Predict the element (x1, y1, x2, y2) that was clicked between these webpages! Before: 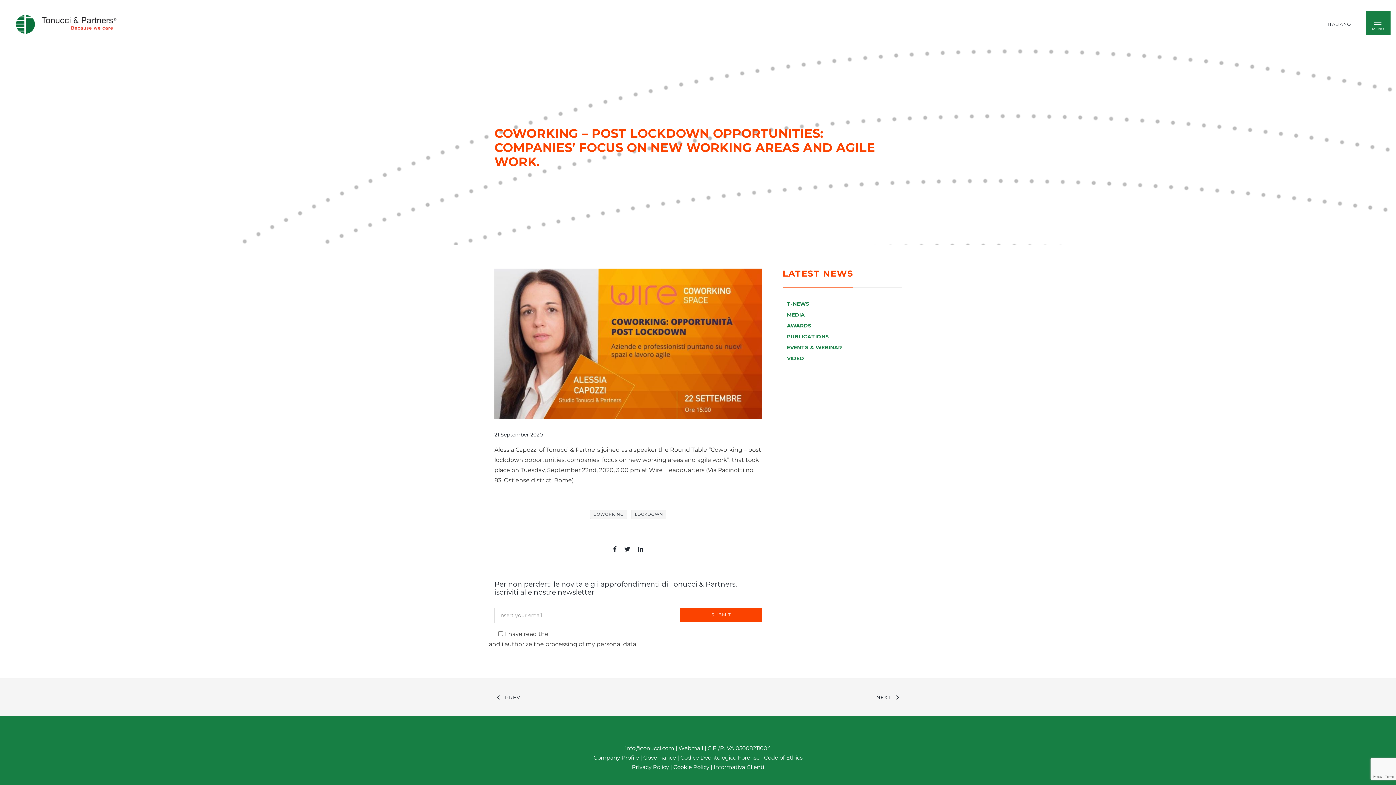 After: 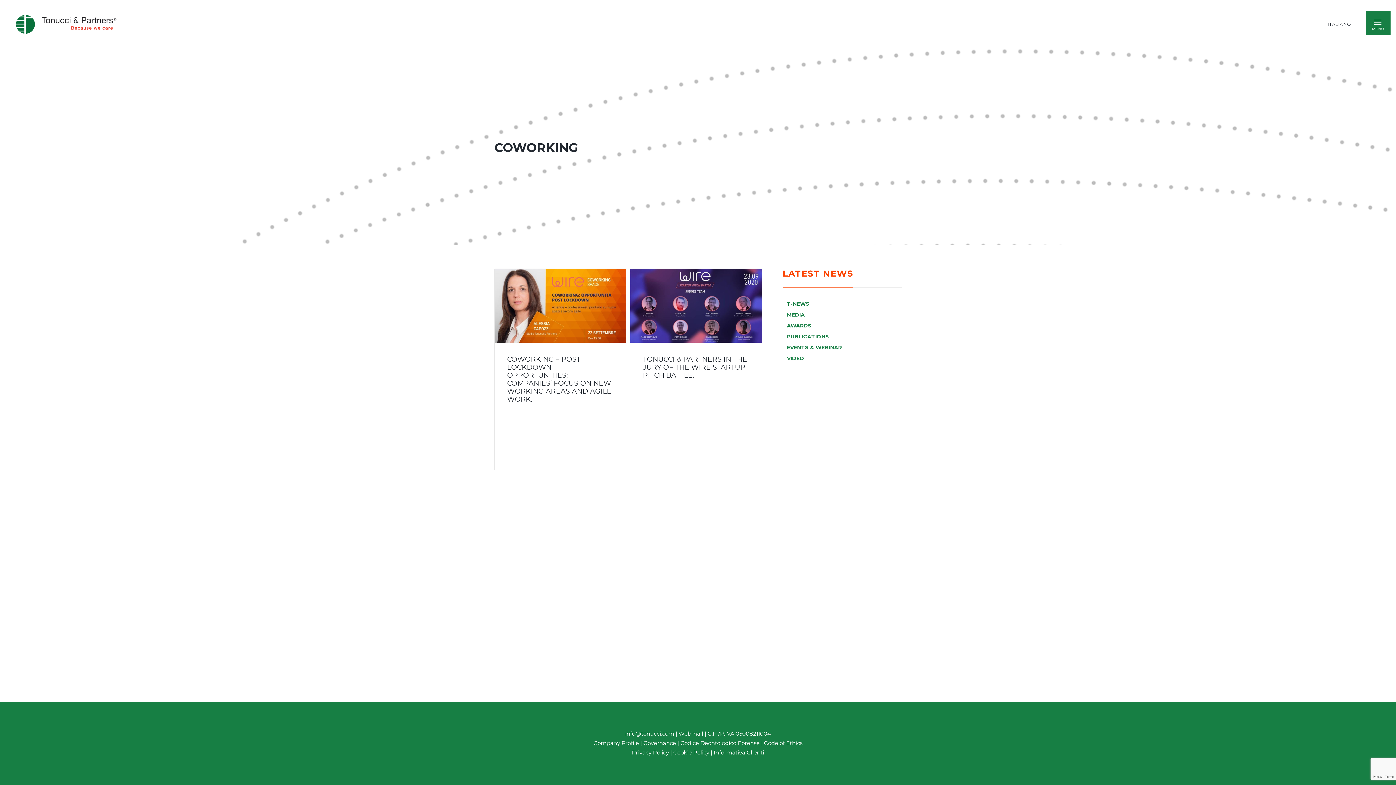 Action: bbox: (590, 510, 627, 519) label: COWORKING